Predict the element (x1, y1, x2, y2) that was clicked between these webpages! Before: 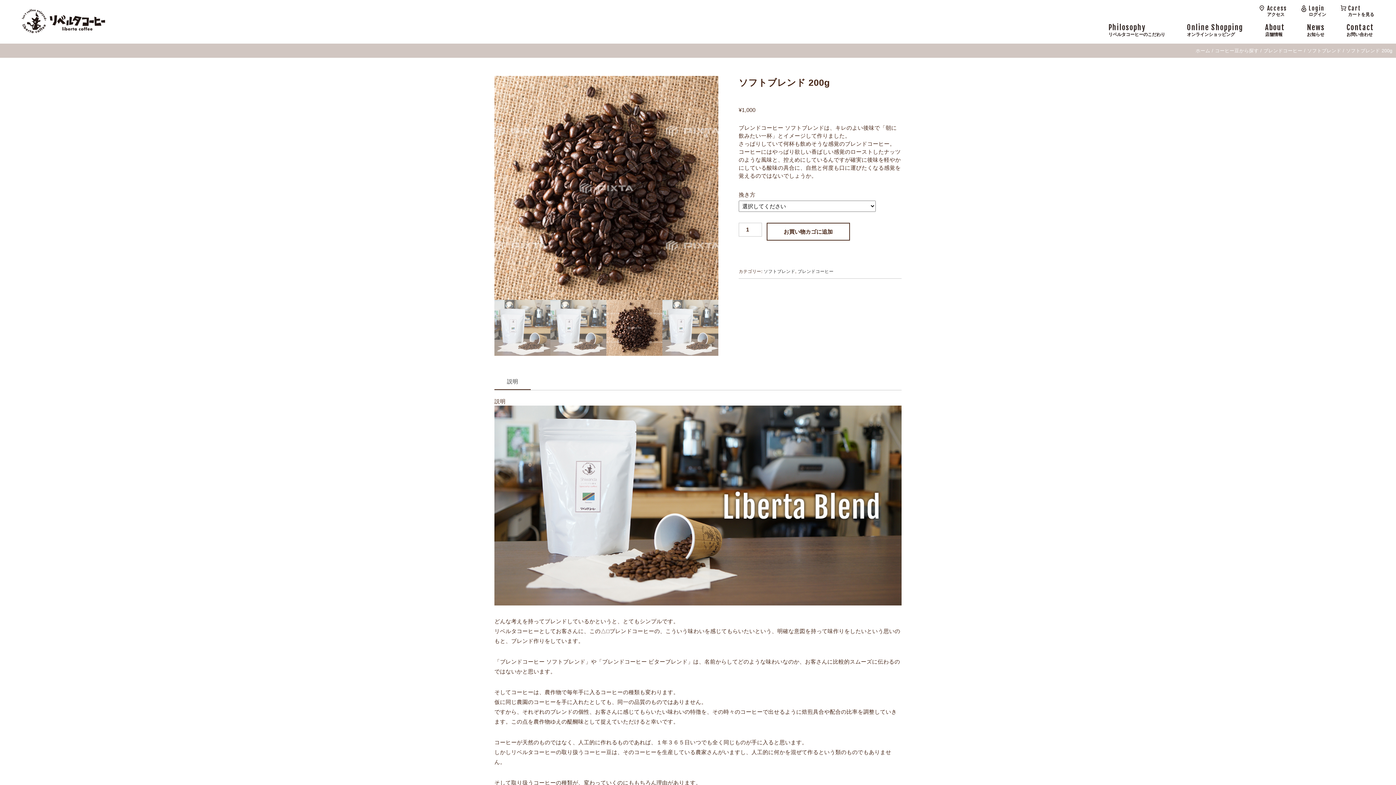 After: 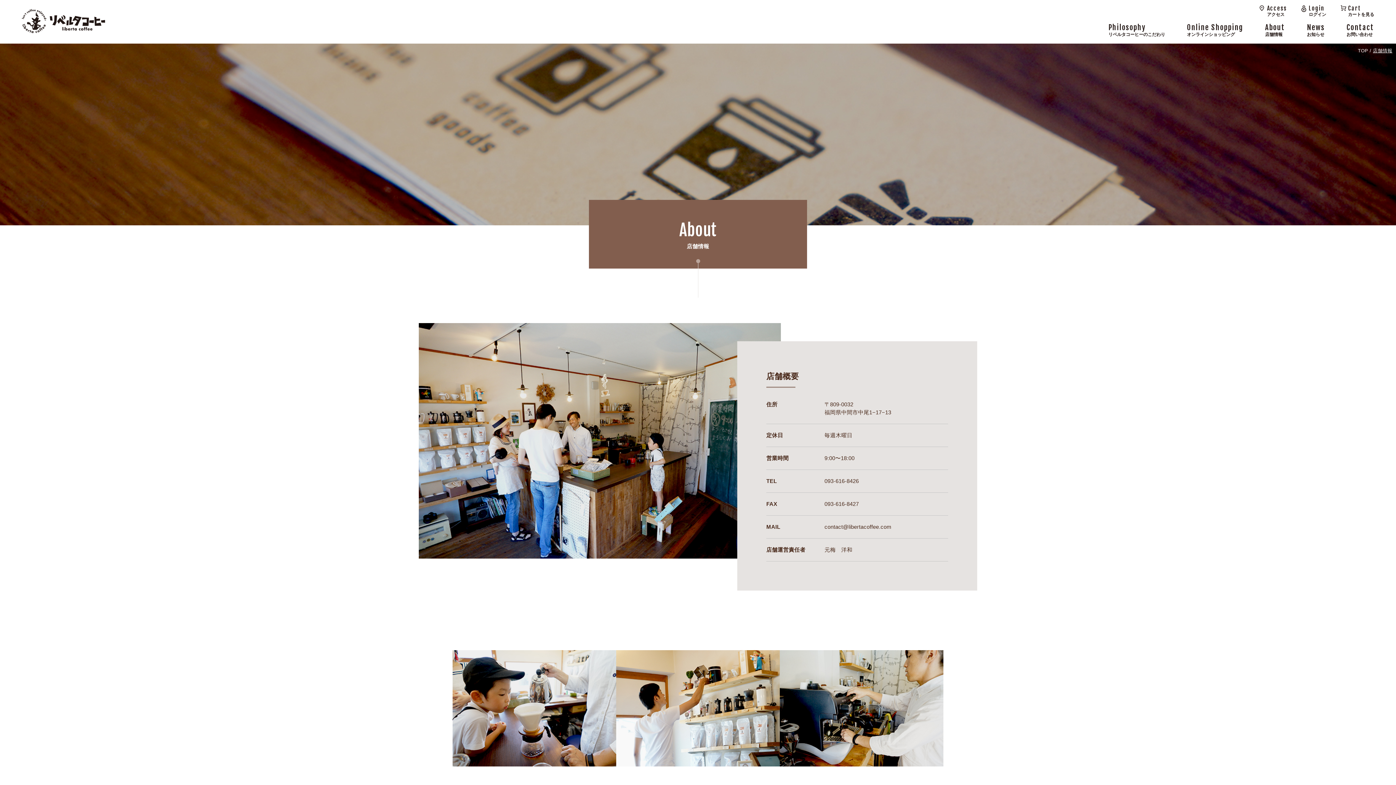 Action: bbox: (1265, 24, 1285, 36) label: About
店舗情報